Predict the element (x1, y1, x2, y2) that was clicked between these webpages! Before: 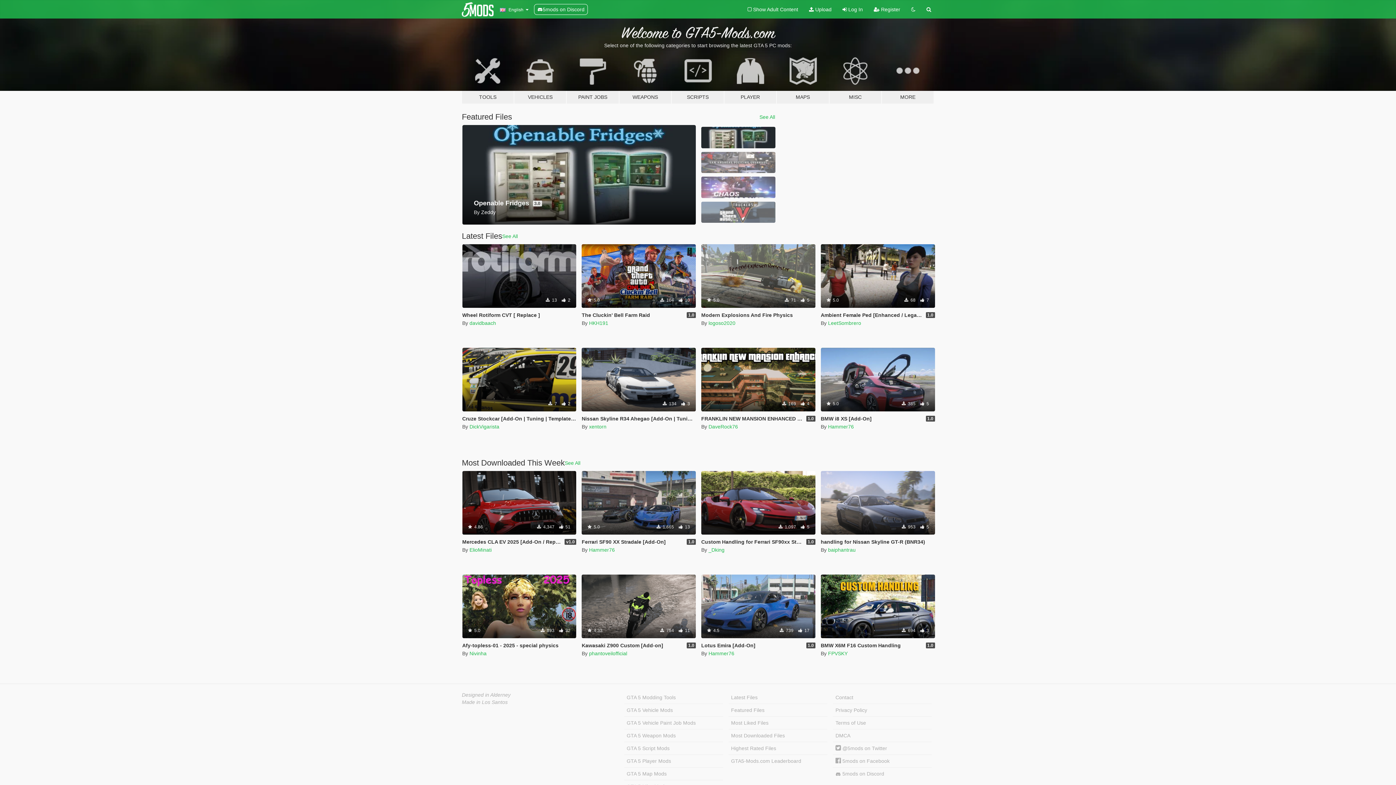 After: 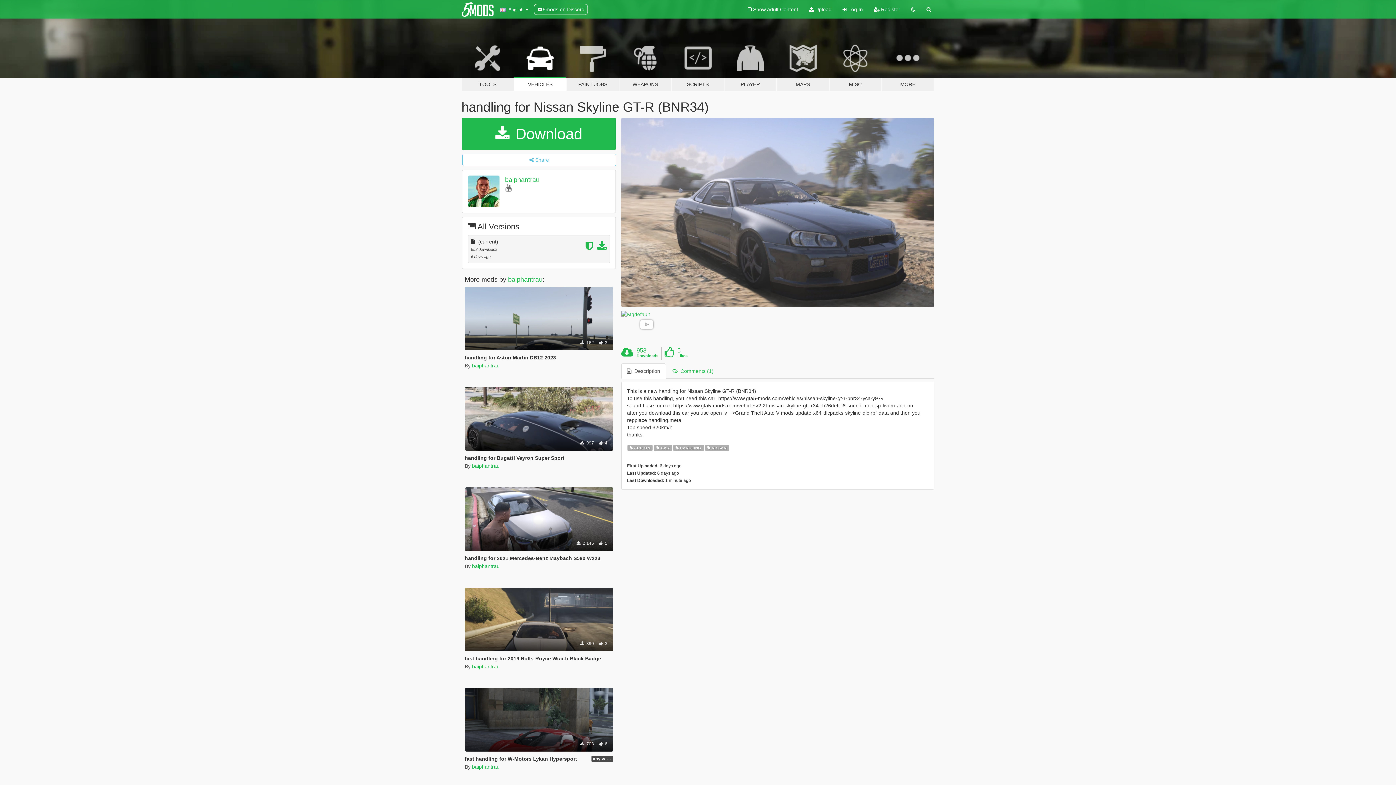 Action: bbox: (821, 471, 935, 534) label: Add-On
Car
Handling
Nissan
 953  5